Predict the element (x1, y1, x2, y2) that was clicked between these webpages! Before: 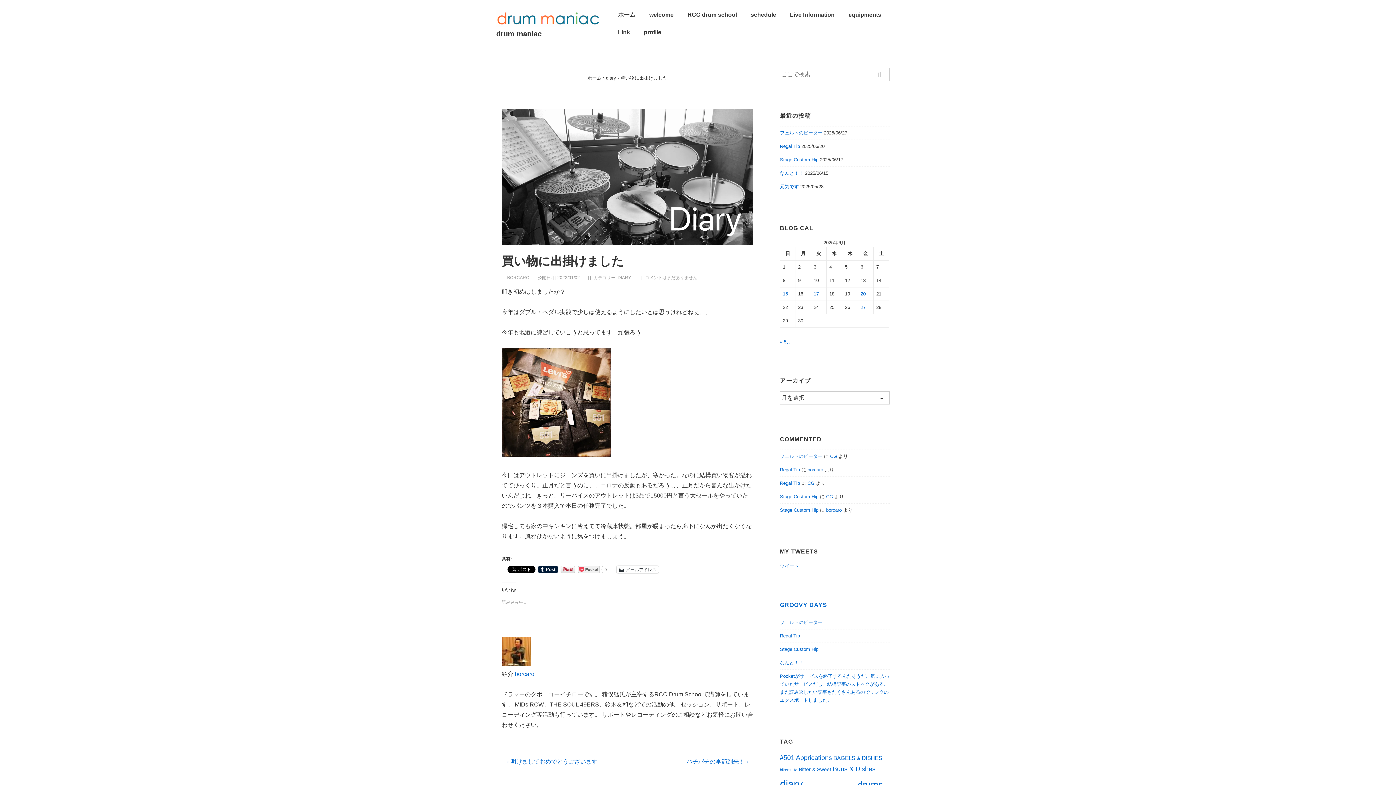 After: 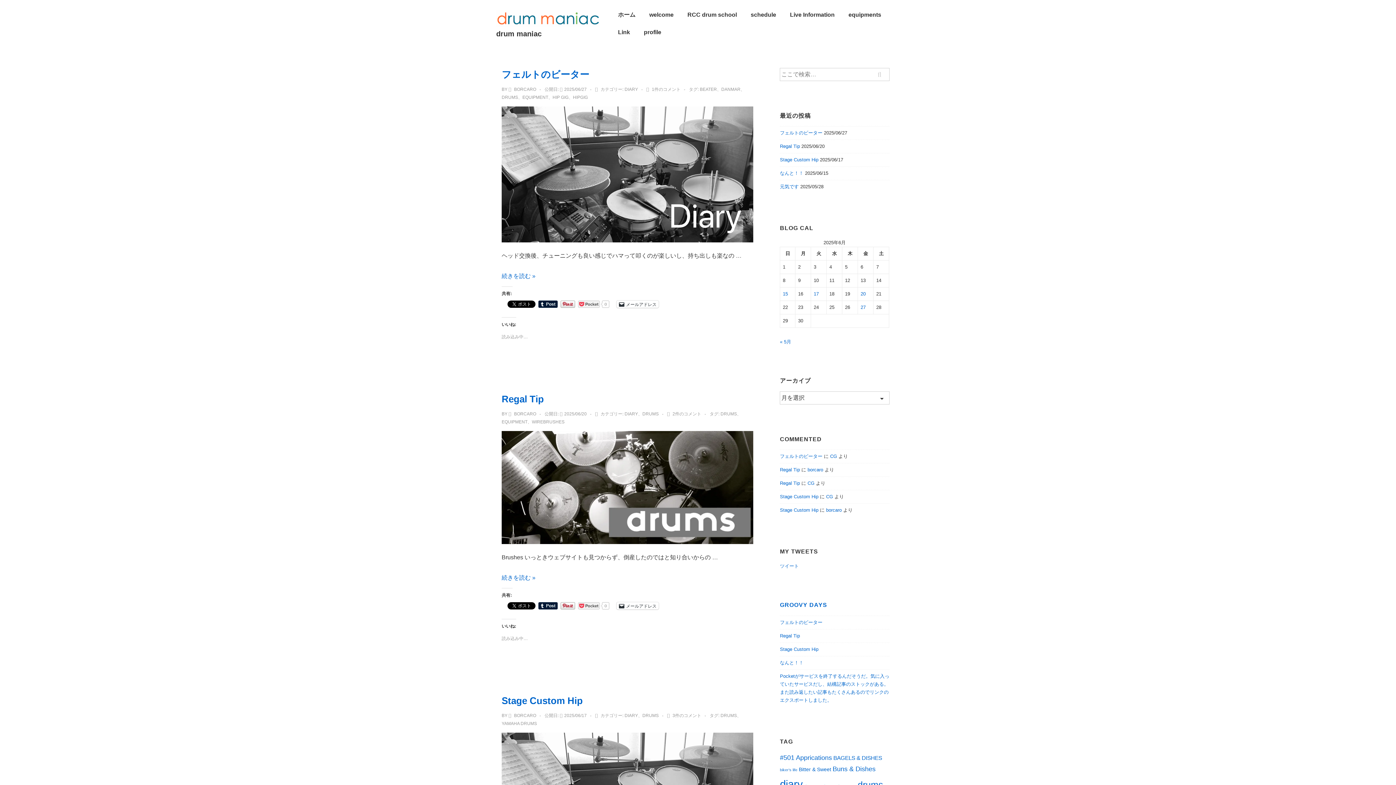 Action: label: borcaro bbox: (807, 467, 823, 472)